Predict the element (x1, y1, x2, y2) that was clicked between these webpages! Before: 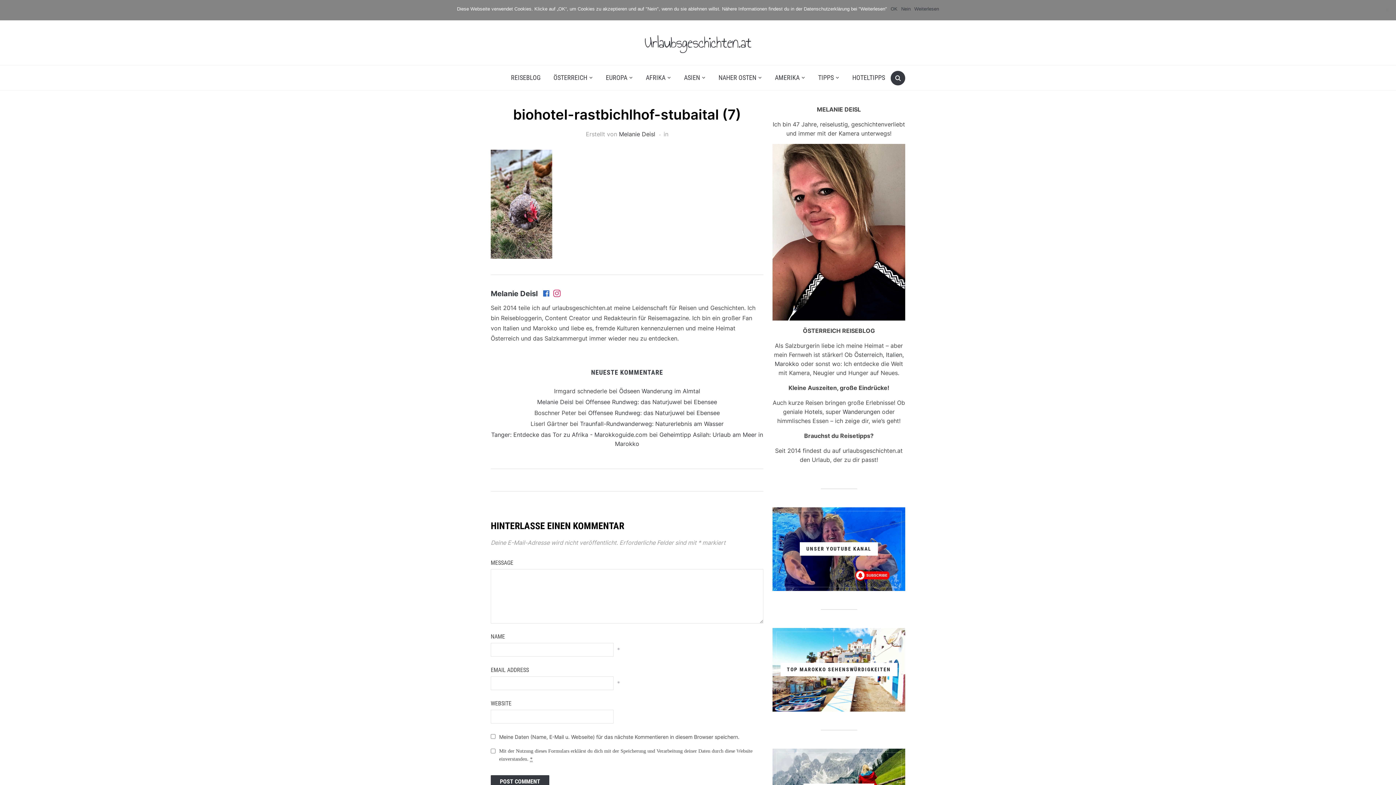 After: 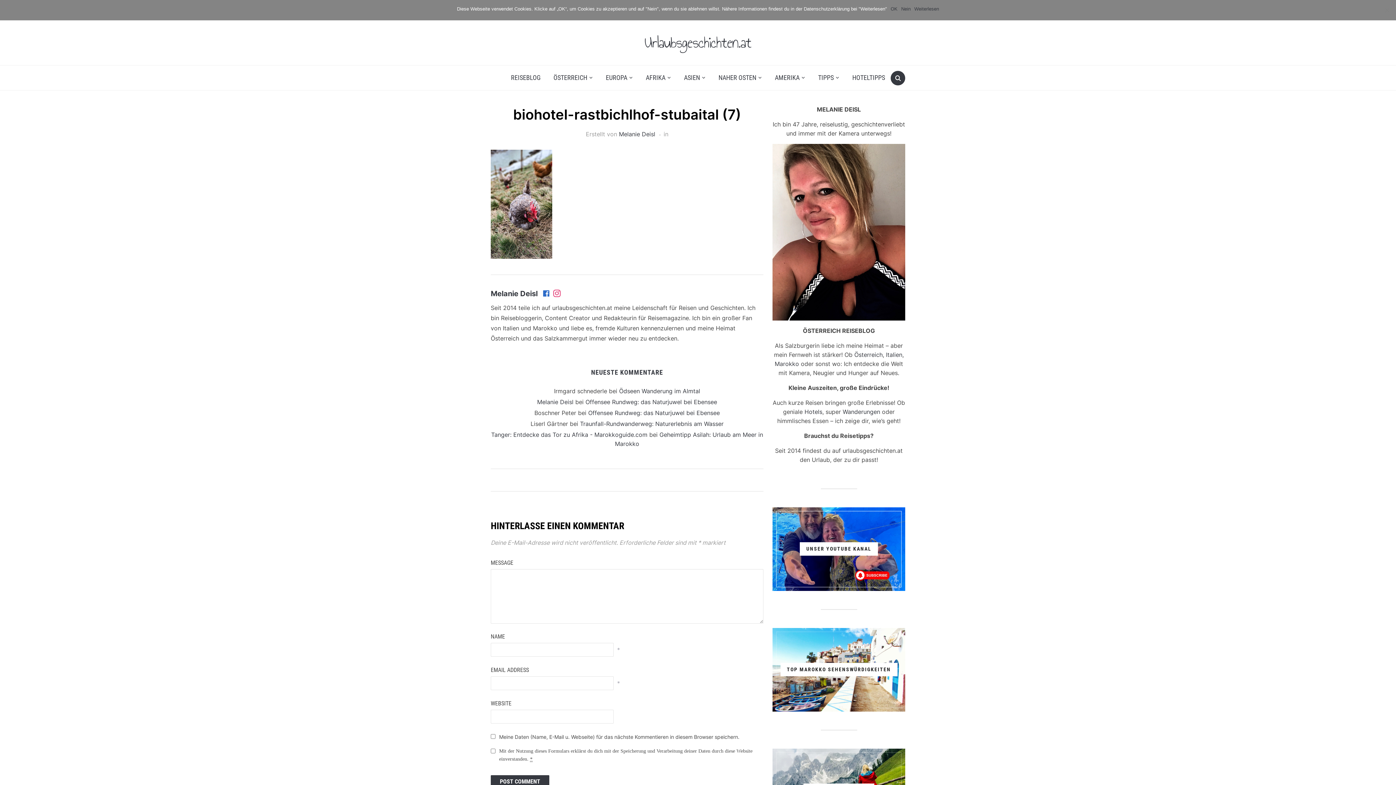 Action: bbox: (776, 511, 901, 587) label: UNSER YOUTUBE KANAL